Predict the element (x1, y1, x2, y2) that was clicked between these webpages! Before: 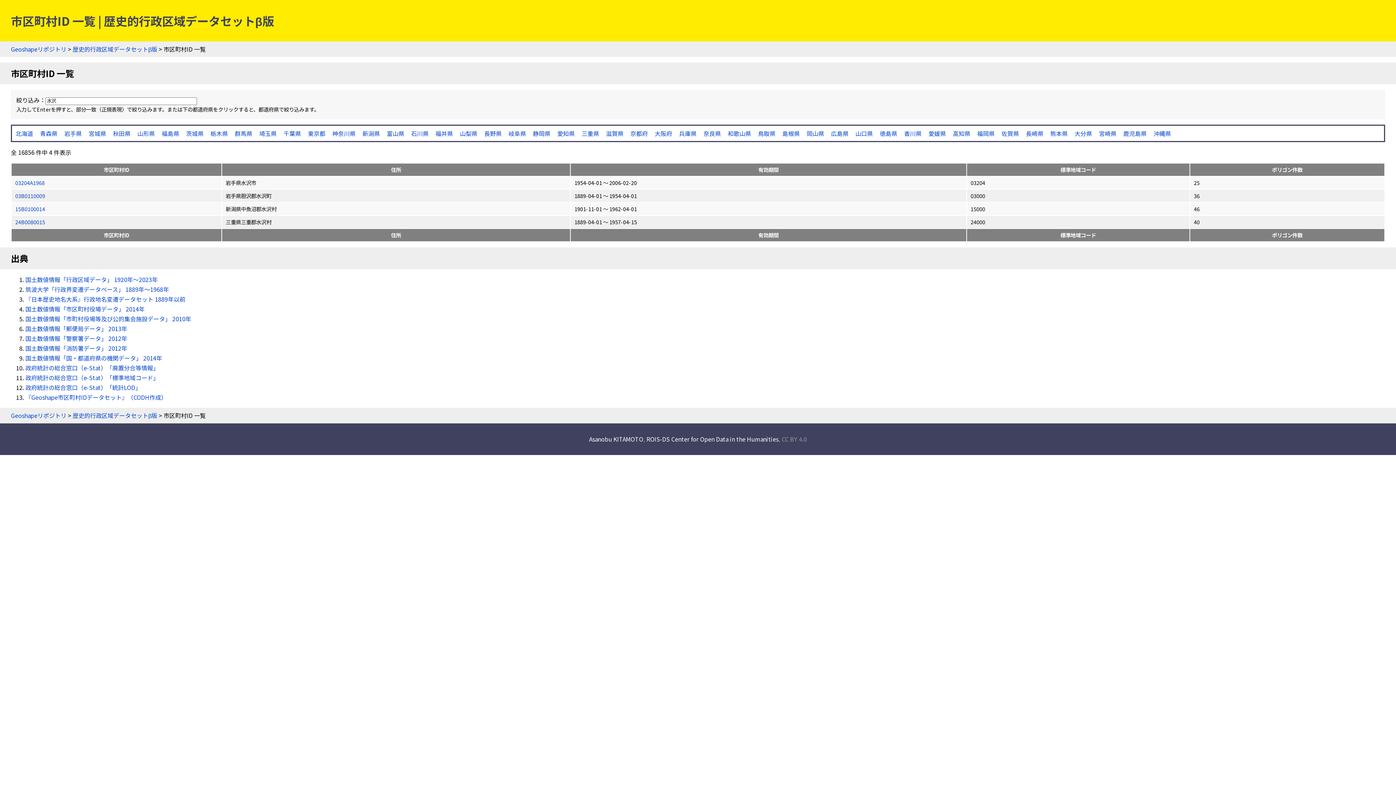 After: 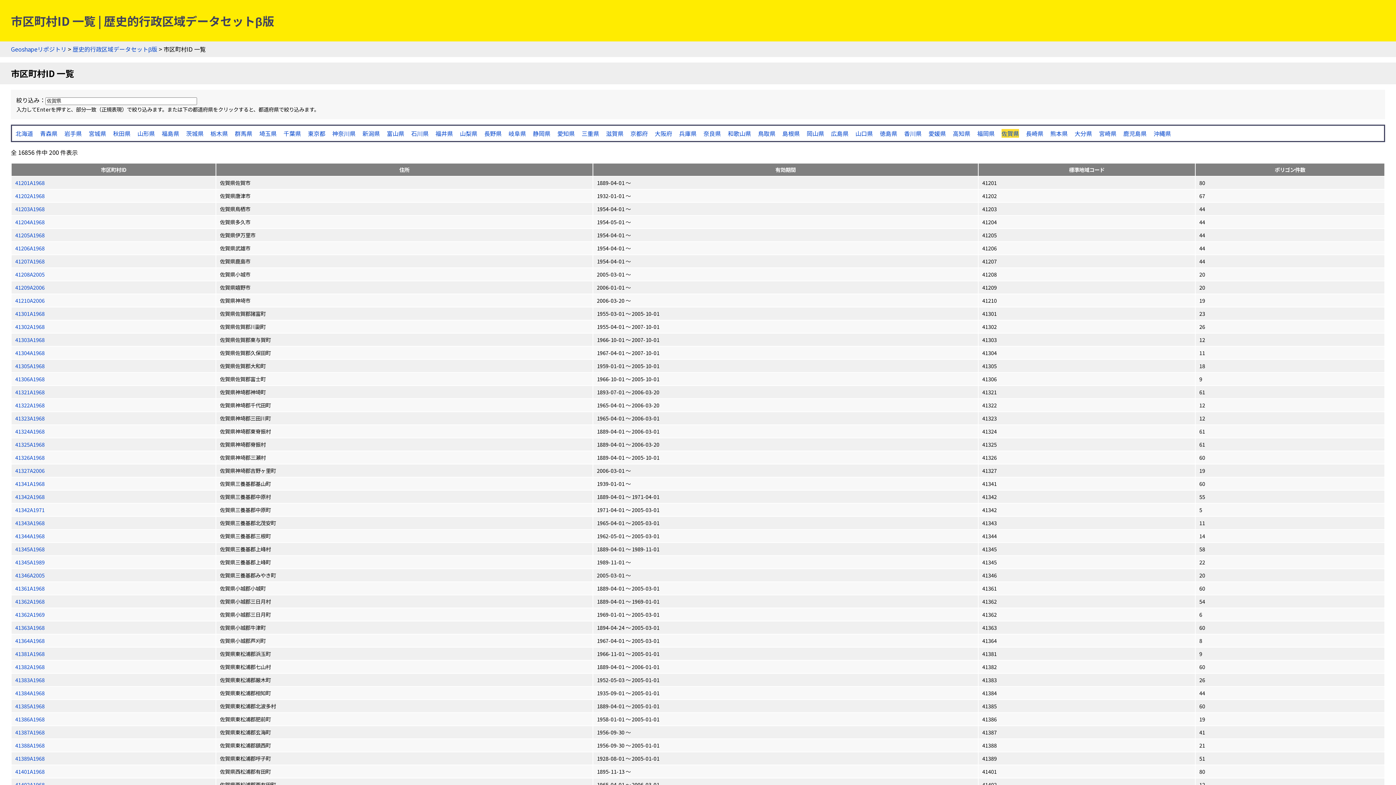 Action: bbox: (1001, 129, 1019, 137) label: 佐賀県